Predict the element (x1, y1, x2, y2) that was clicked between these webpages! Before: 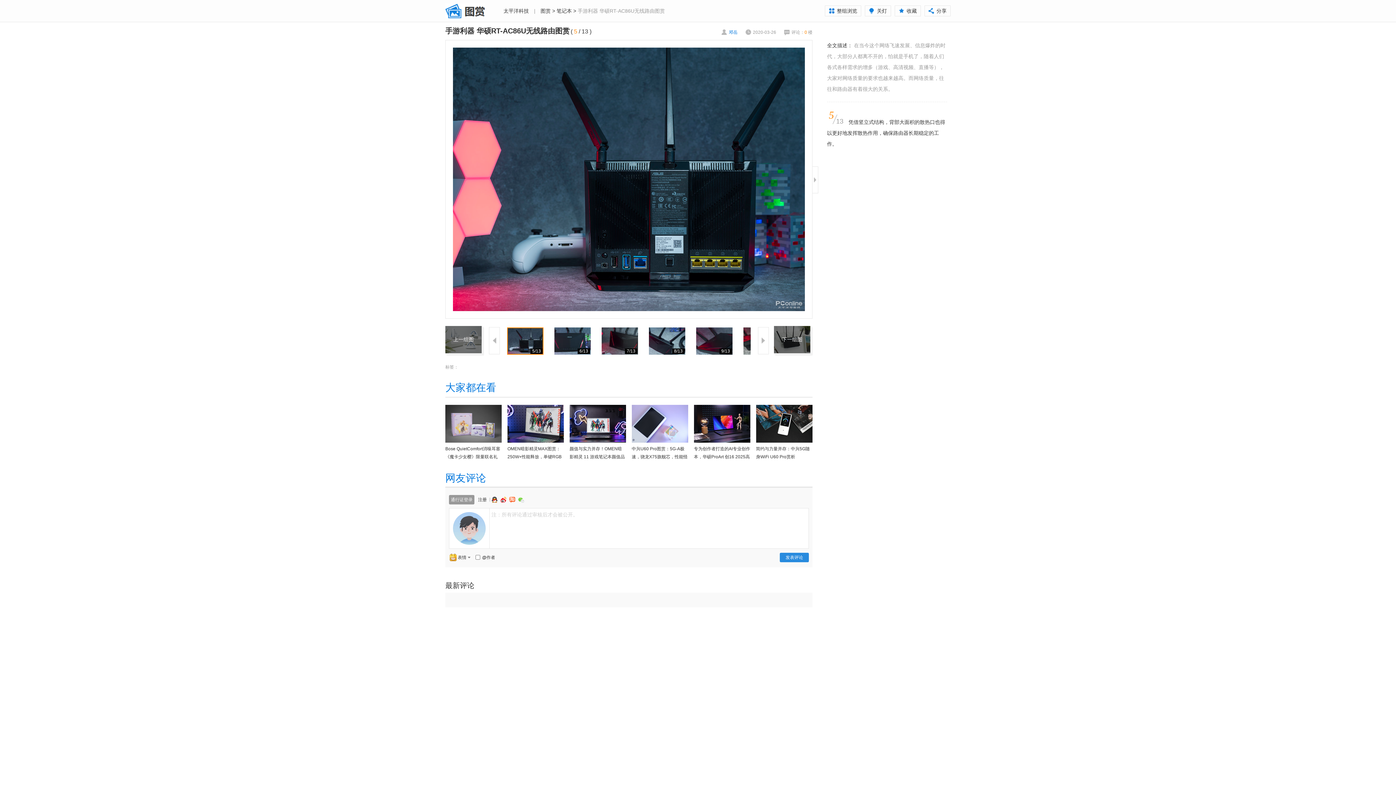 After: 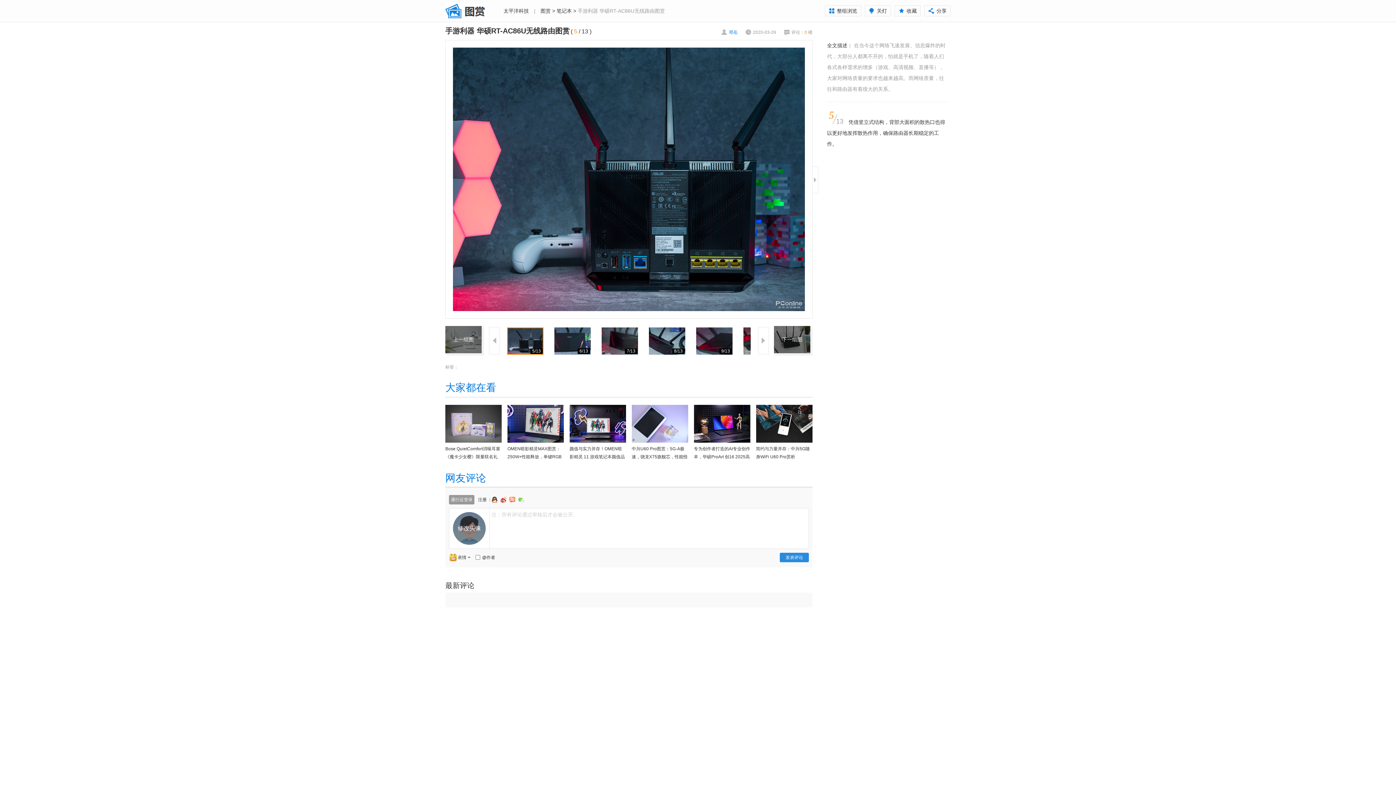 Action: bbox: (449, 508, 489, 548) label: 修改头像